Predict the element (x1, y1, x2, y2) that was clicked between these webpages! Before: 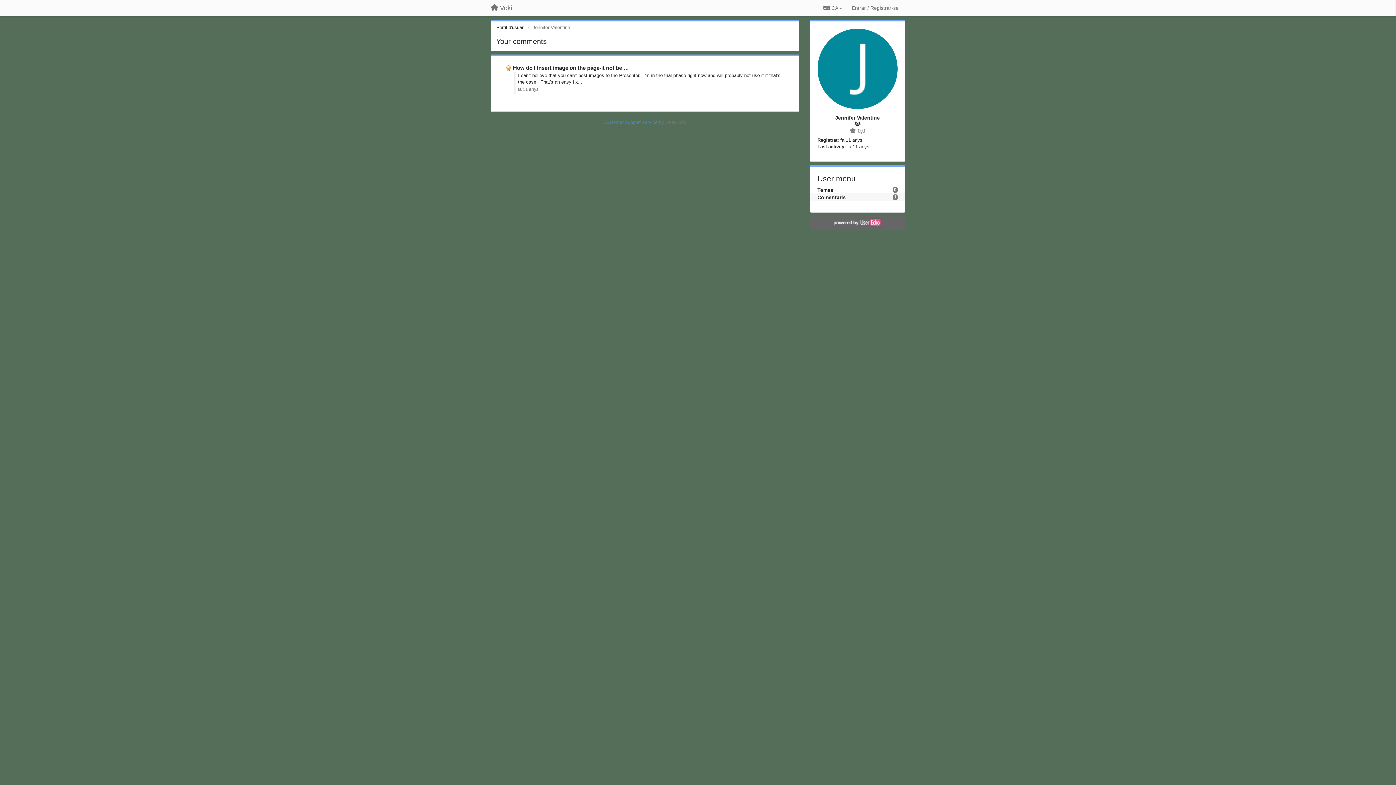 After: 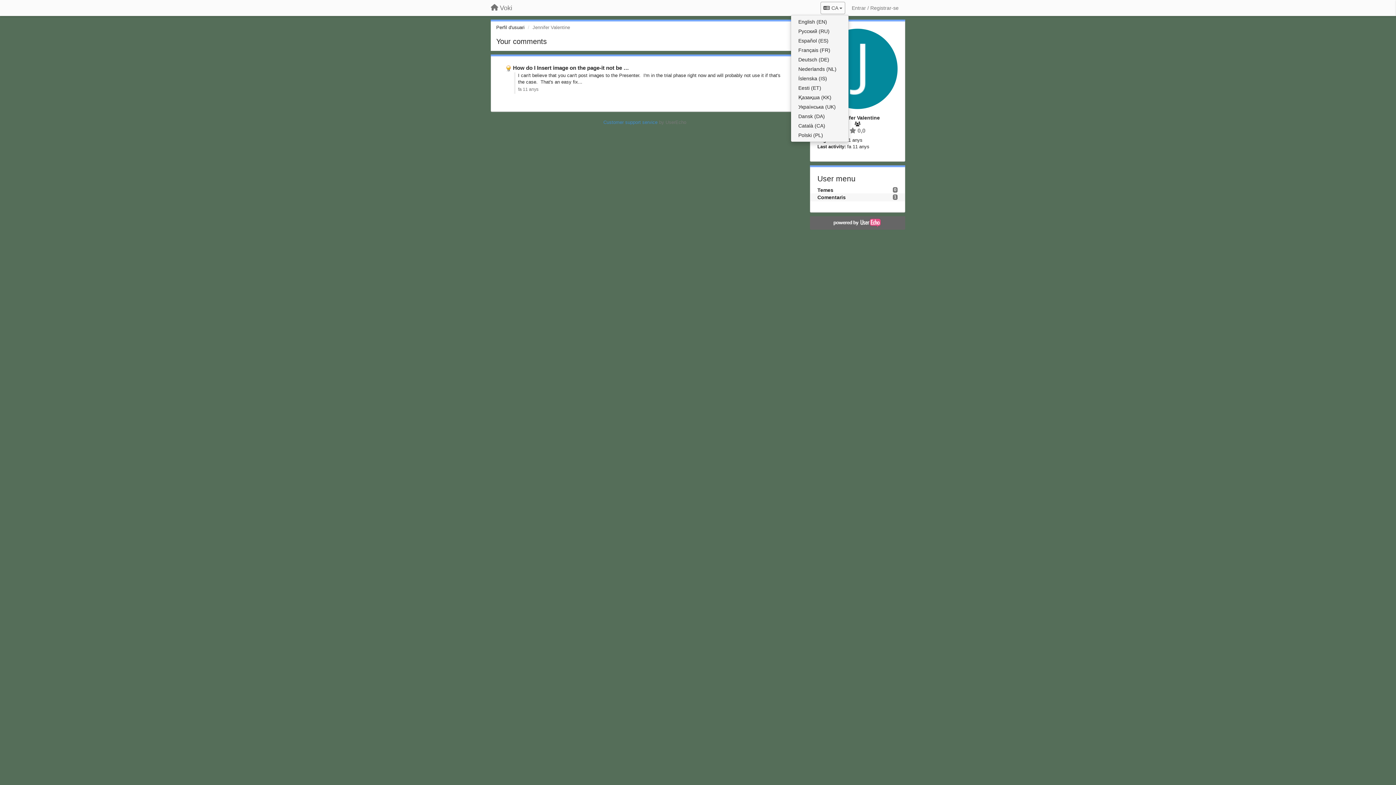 Action: label:  CA  bbox: (820, 1, 845, 14)